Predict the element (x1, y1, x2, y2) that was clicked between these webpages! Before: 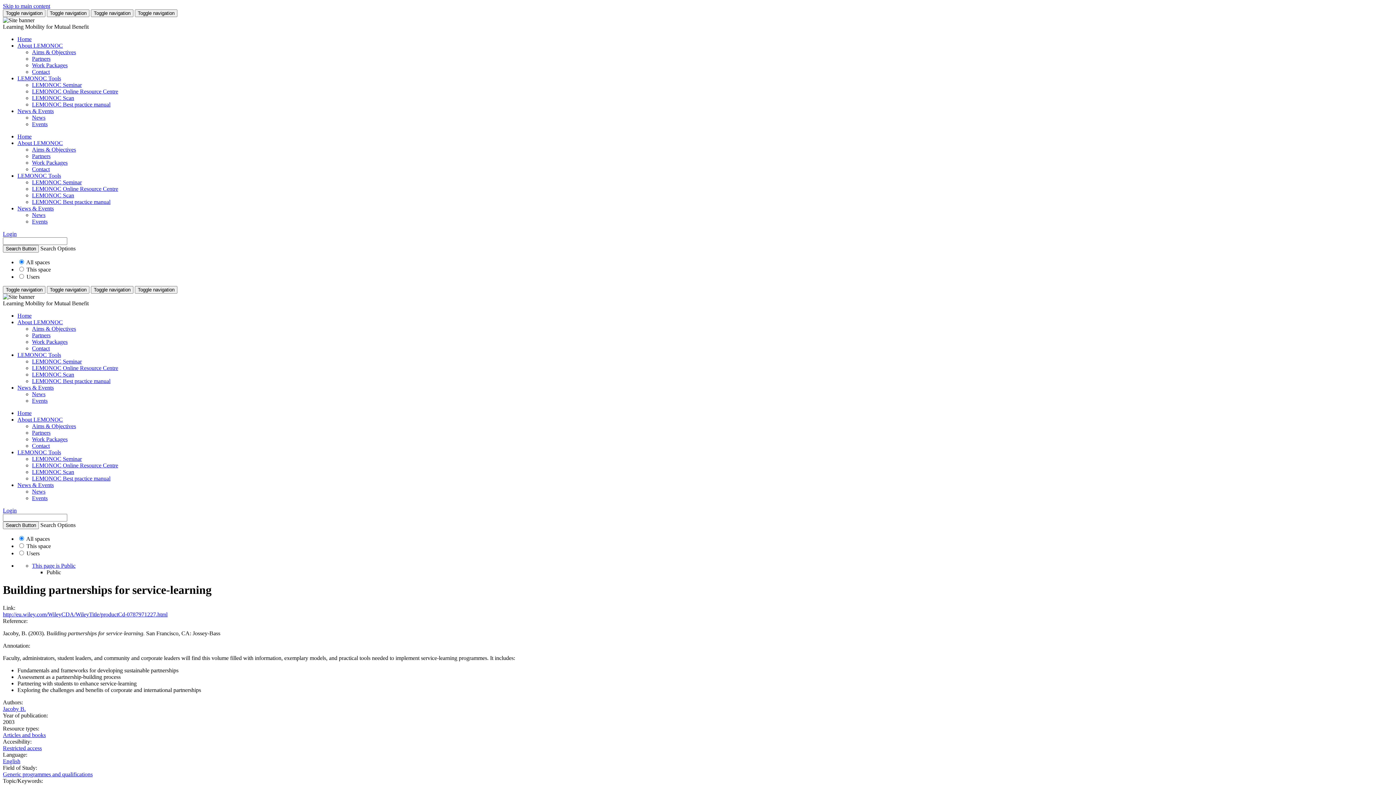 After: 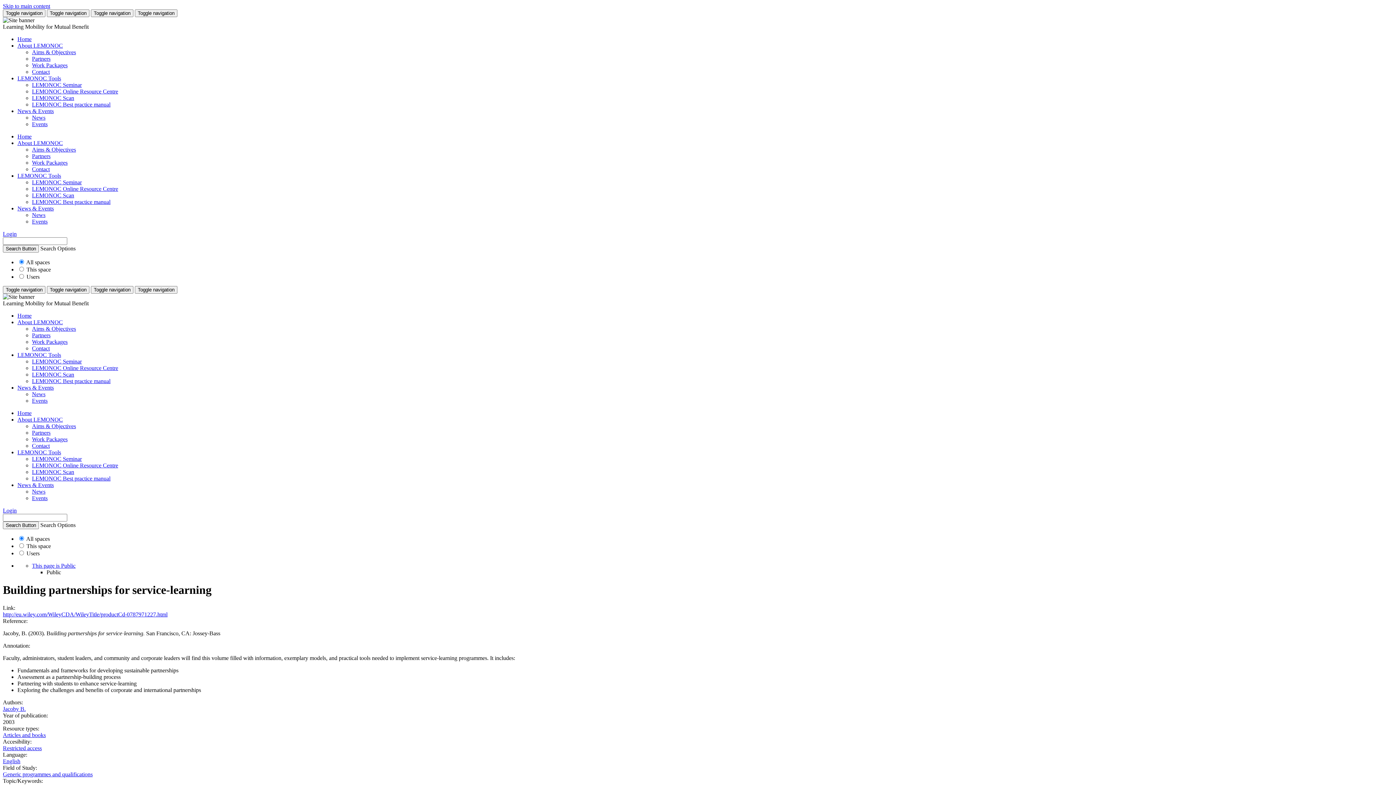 Action: bbox: (32, 562, 75, 569) label: This page is Public